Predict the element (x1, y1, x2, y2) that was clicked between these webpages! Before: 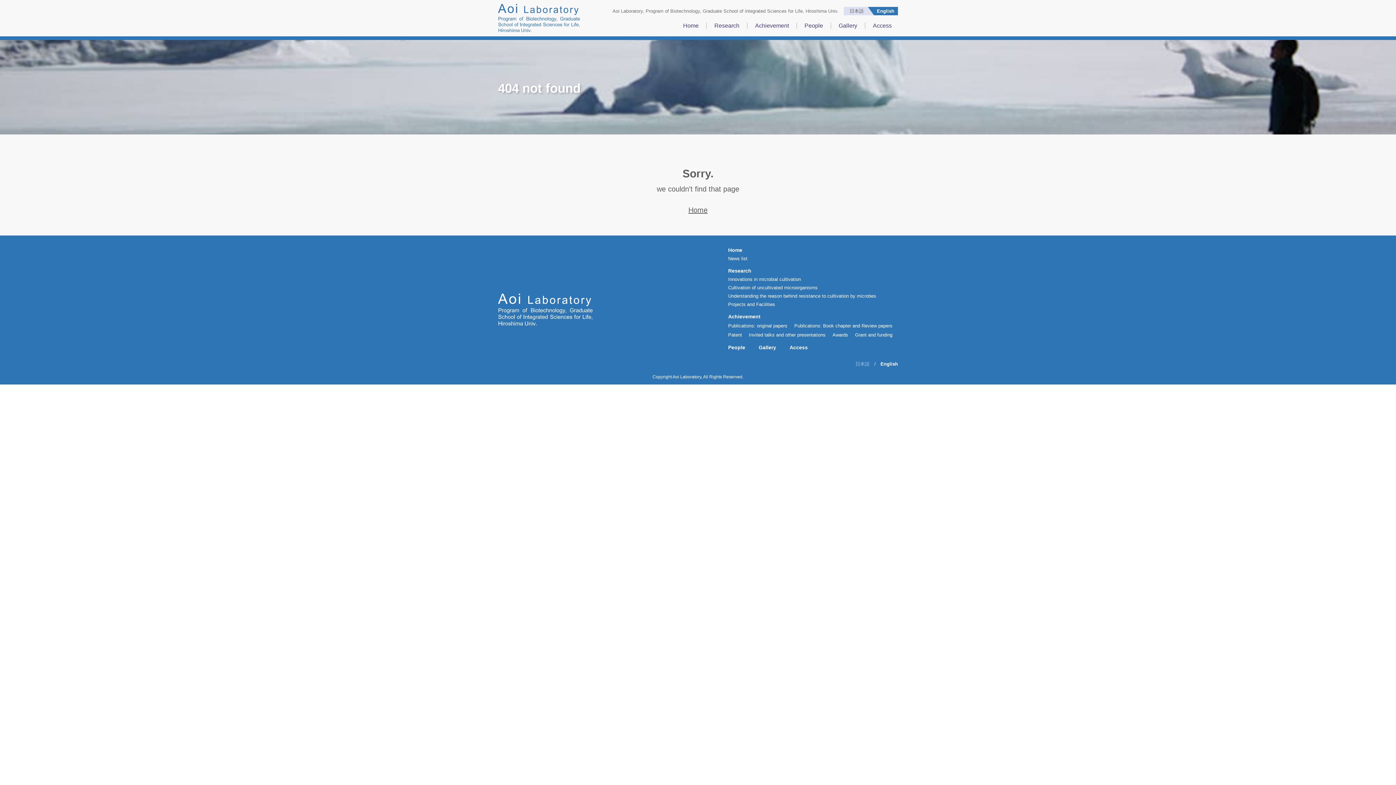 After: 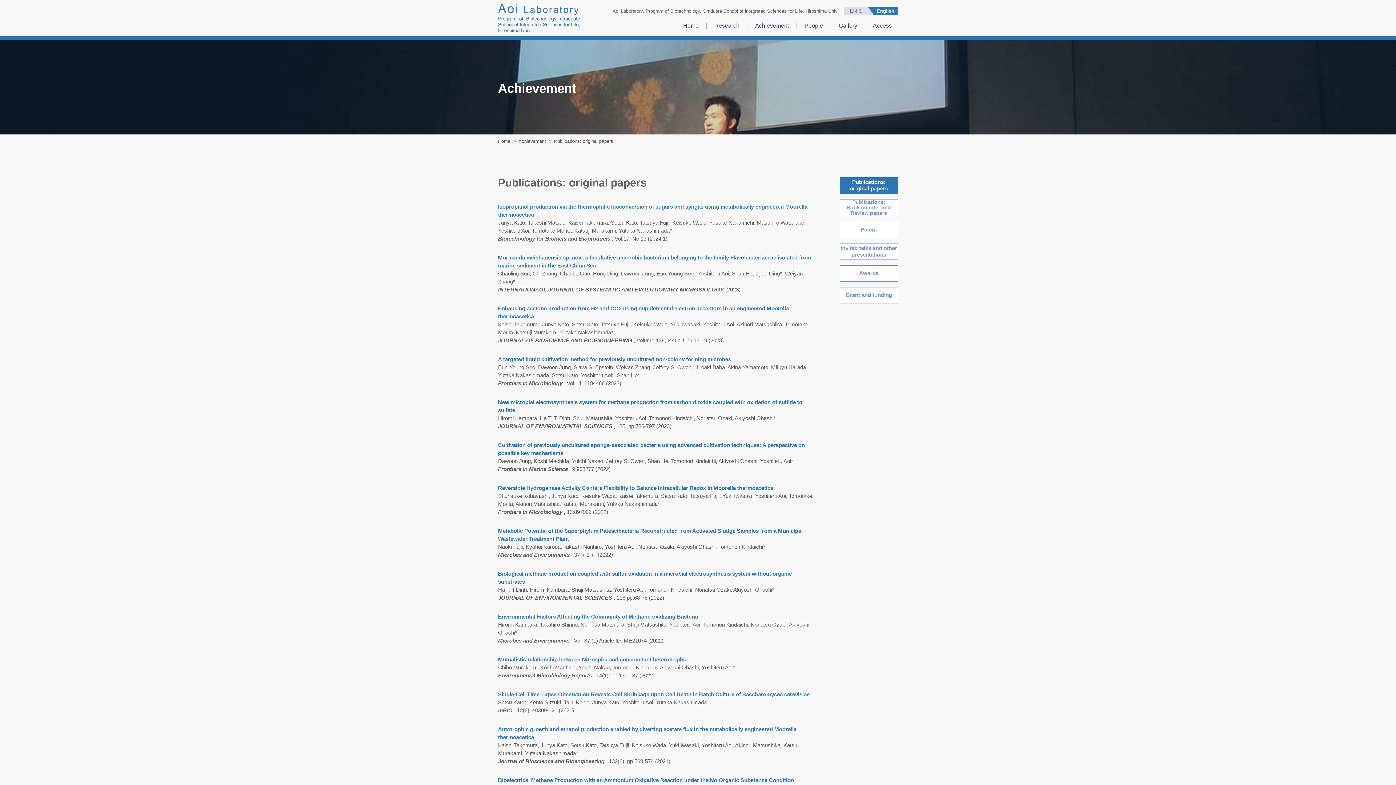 Action: label: Publications: original papers bbox: (728, 323, 787, 328)